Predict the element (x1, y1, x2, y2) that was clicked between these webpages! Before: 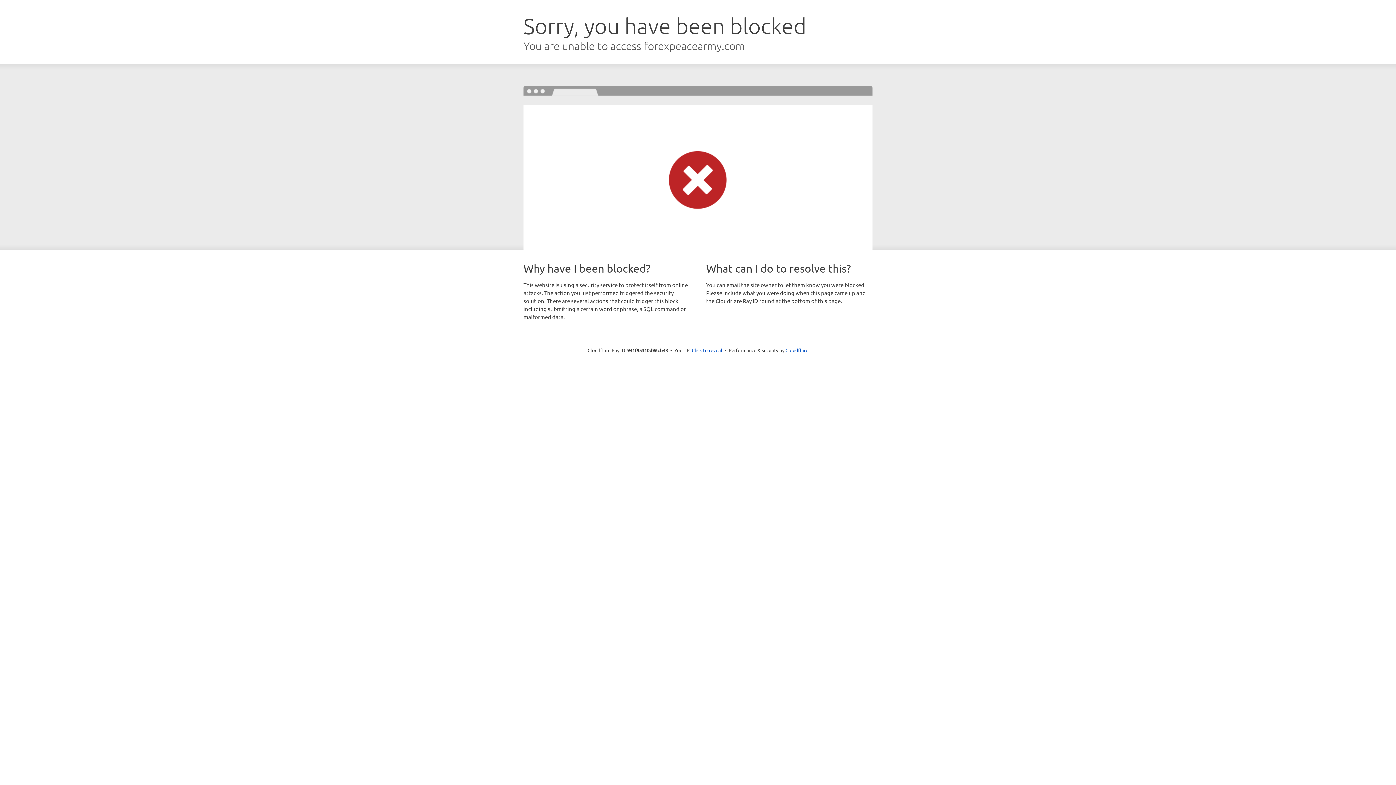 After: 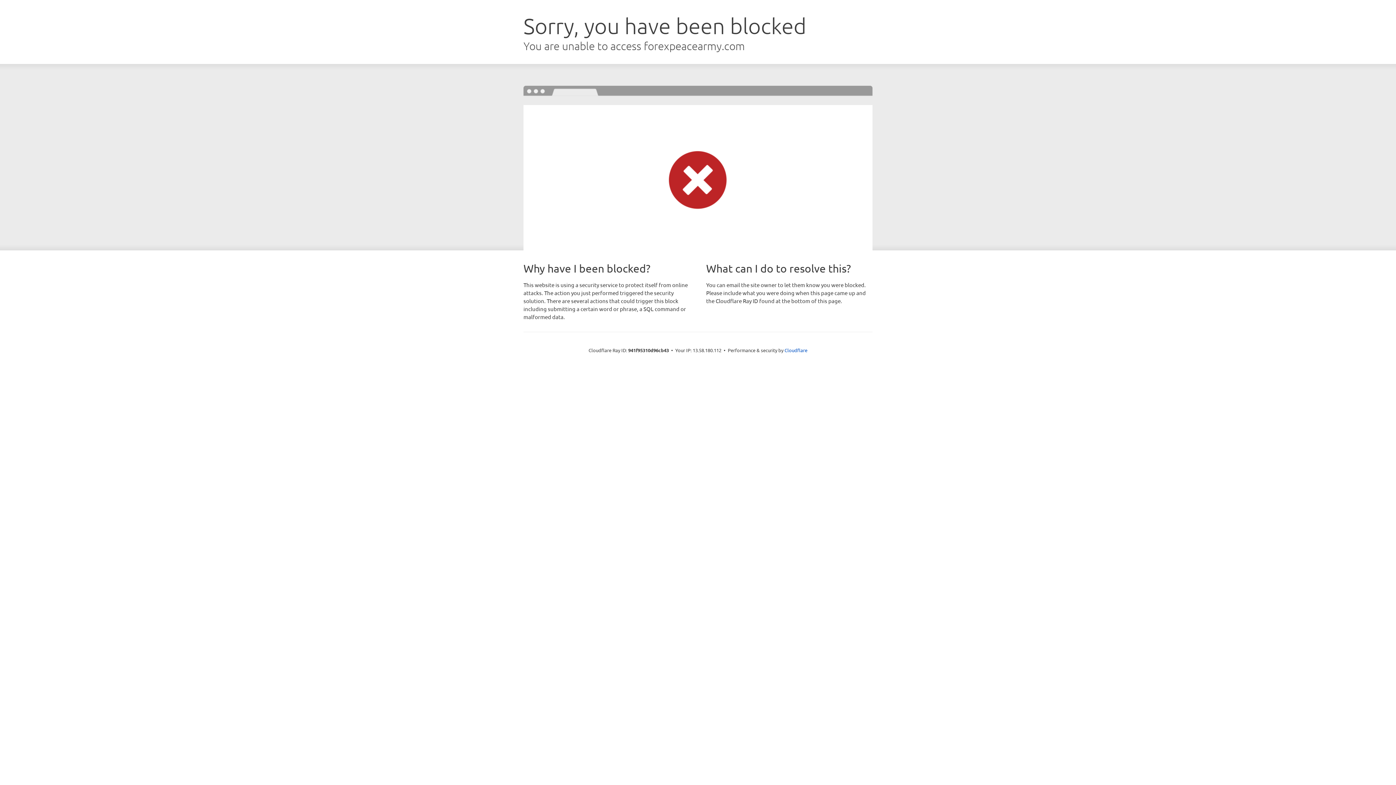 Action: label: Click to reveal bbox: (692, 346, 722, 353)